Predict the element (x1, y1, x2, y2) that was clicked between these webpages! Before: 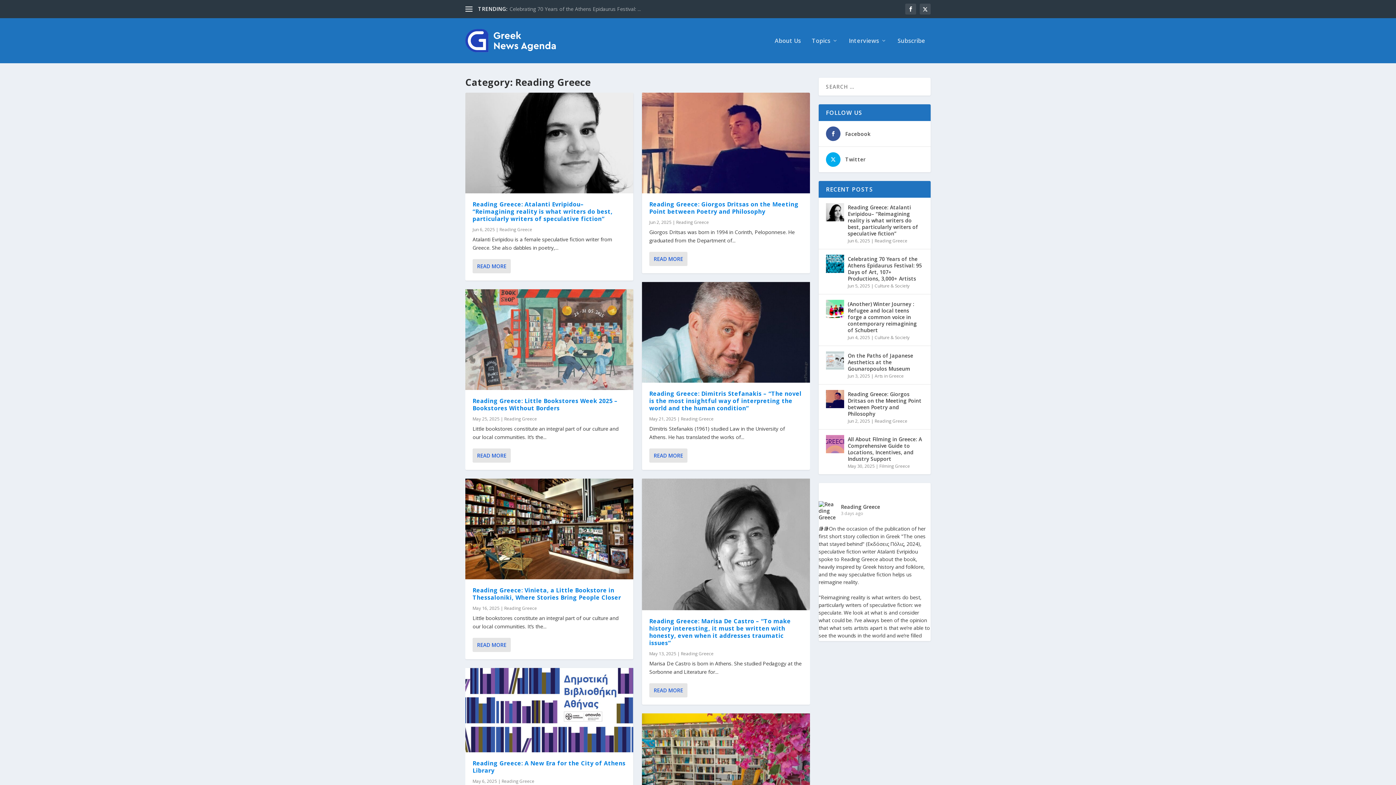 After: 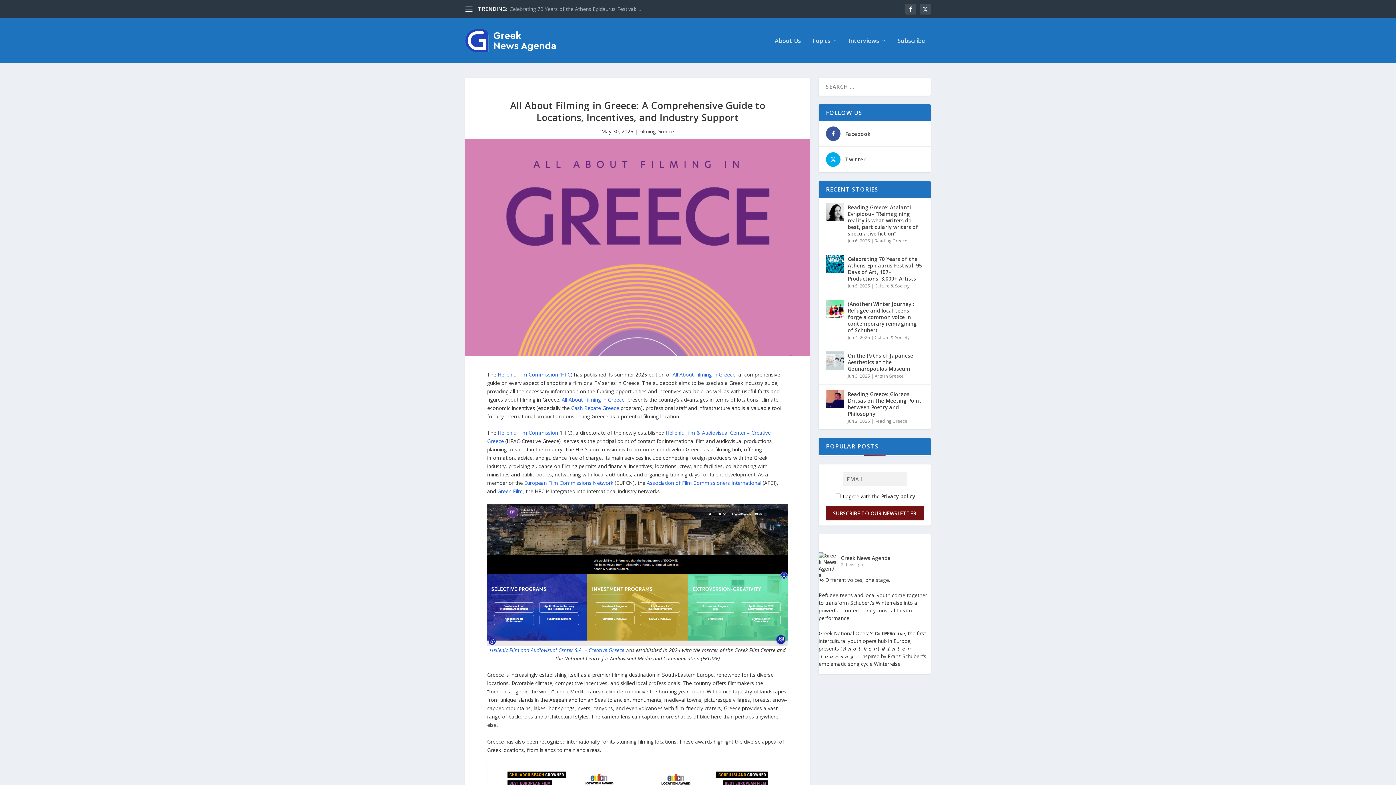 Action: bbox: (826, 435, 844, 453)